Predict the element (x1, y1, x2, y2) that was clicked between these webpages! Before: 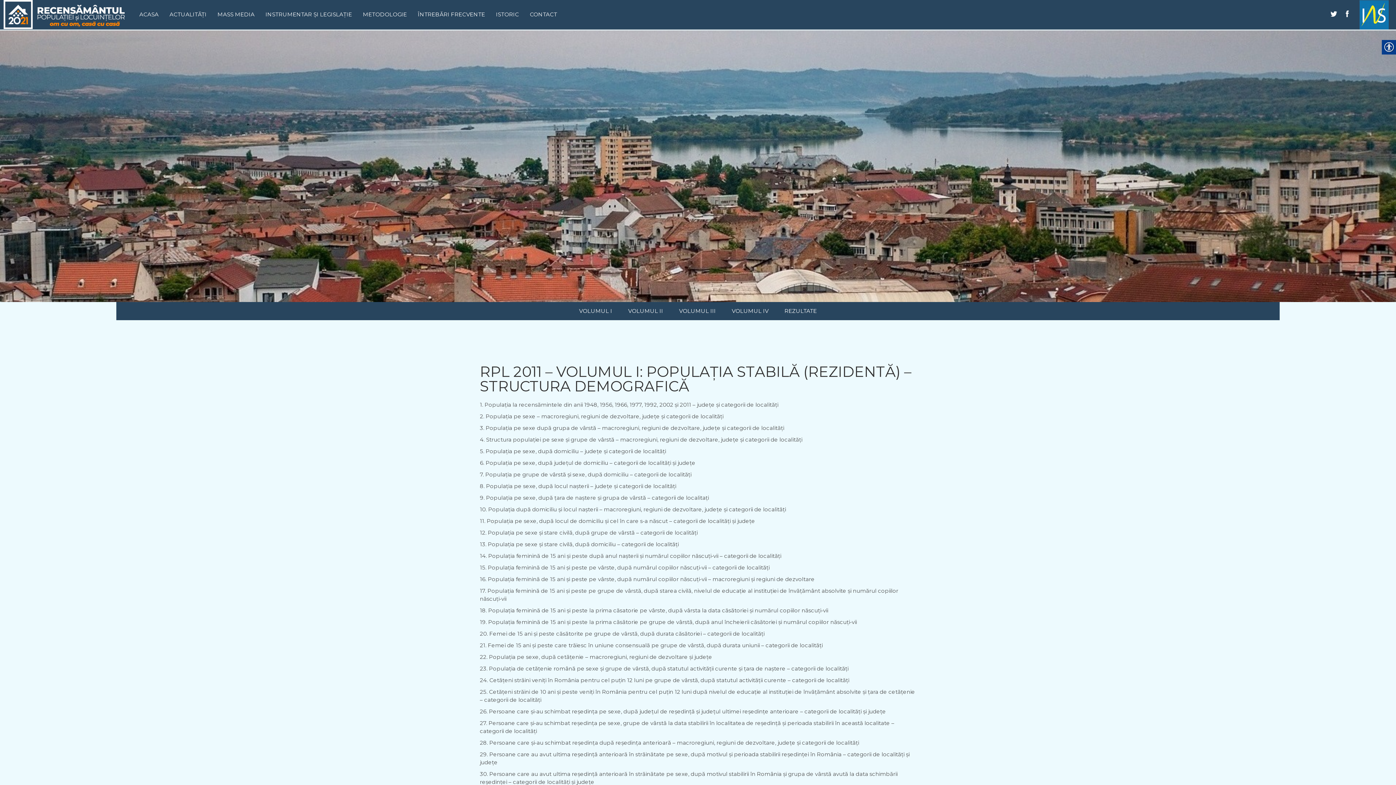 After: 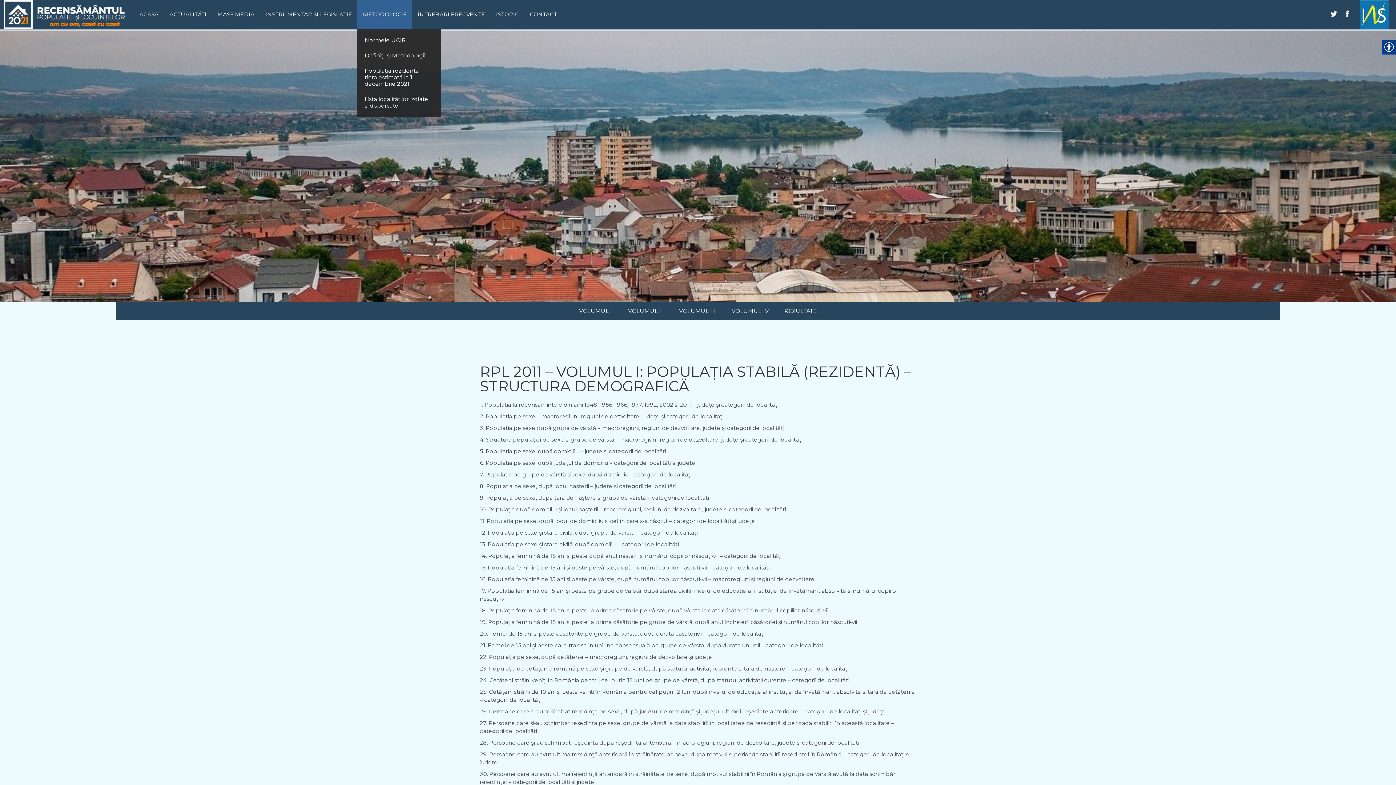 Action: label: METODOLOGIE bbox: (357, 0, 412, 29)